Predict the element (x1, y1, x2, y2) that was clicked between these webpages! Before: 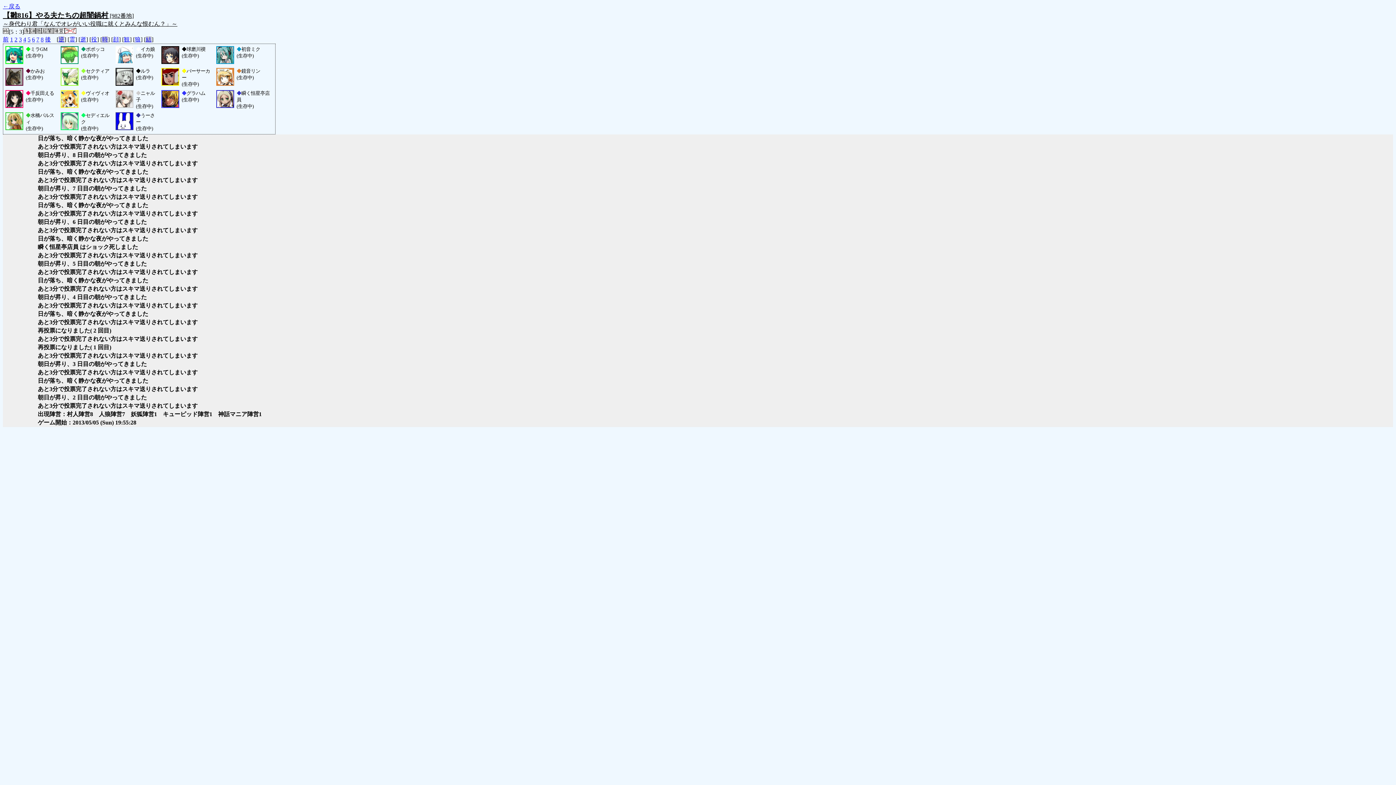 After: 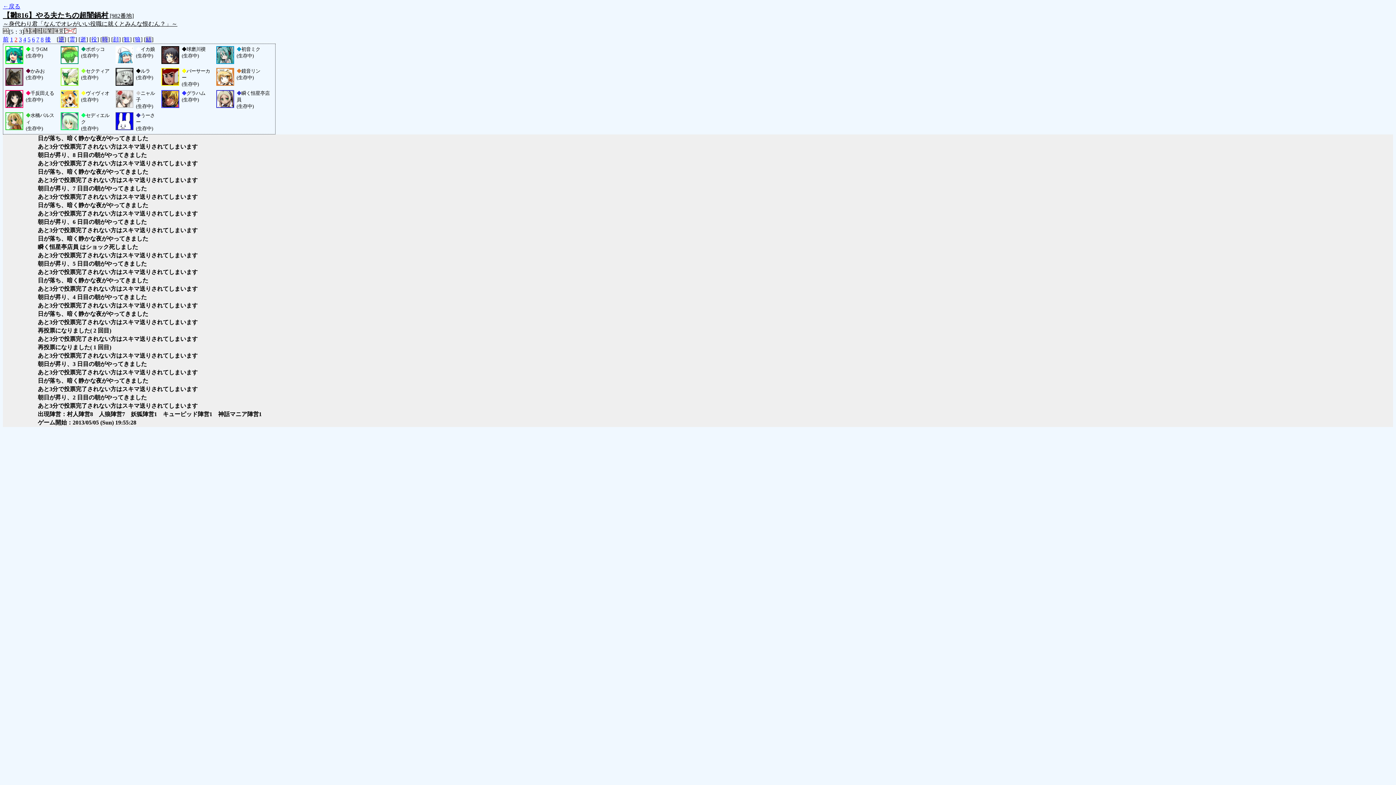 Action: bbox: (14, 36, 17, 42) label: 2